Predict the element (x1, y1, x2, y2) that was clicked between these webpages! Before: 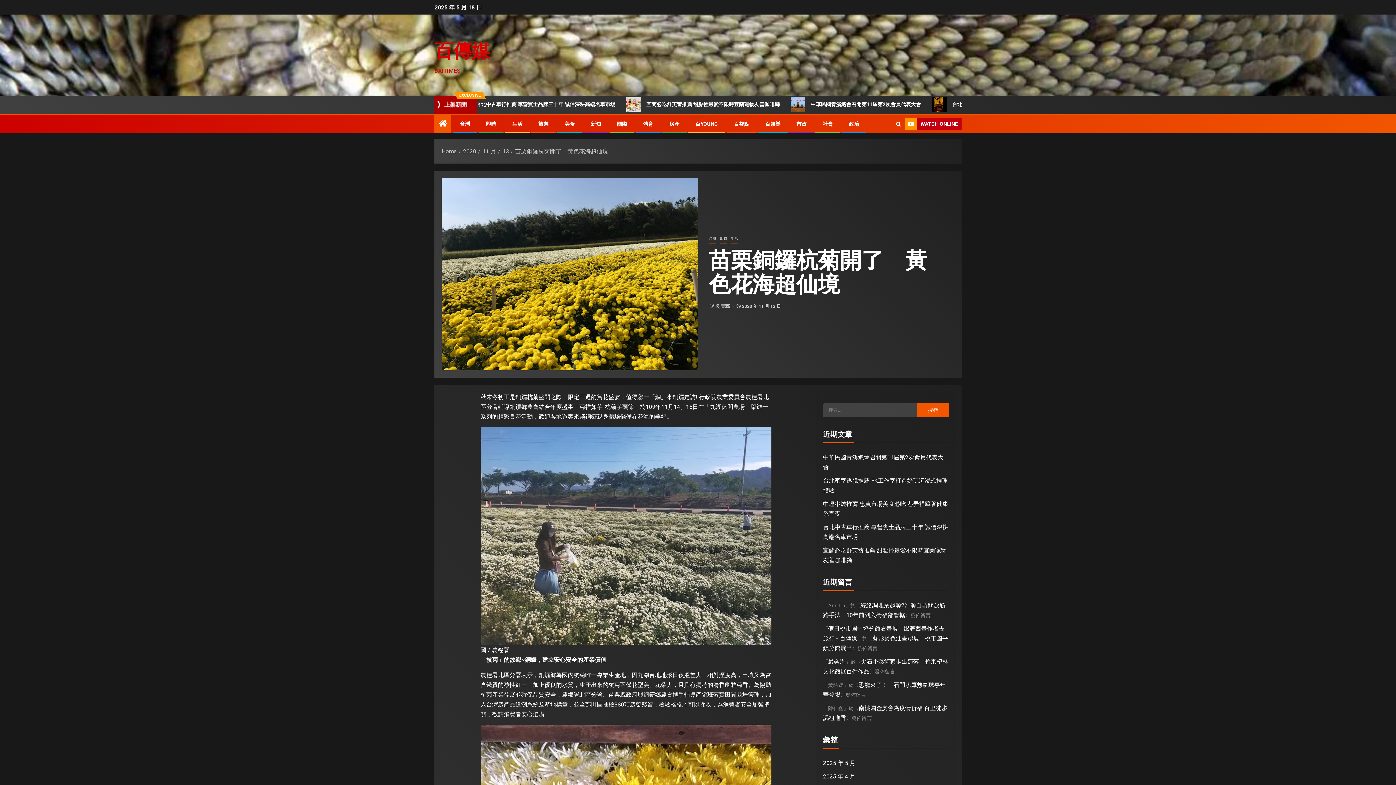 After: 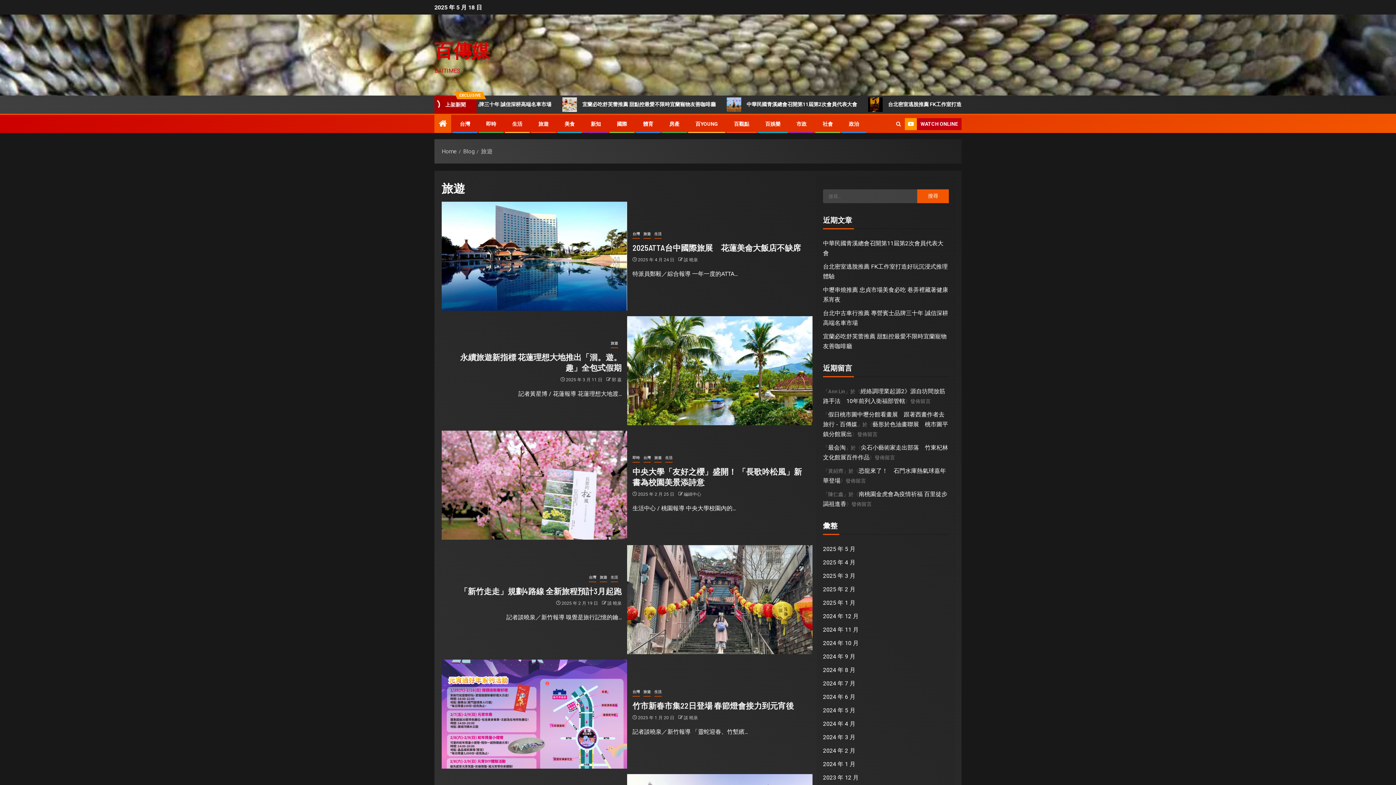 Action: bbox: (538, 121, 548, 126) label: 旅遊